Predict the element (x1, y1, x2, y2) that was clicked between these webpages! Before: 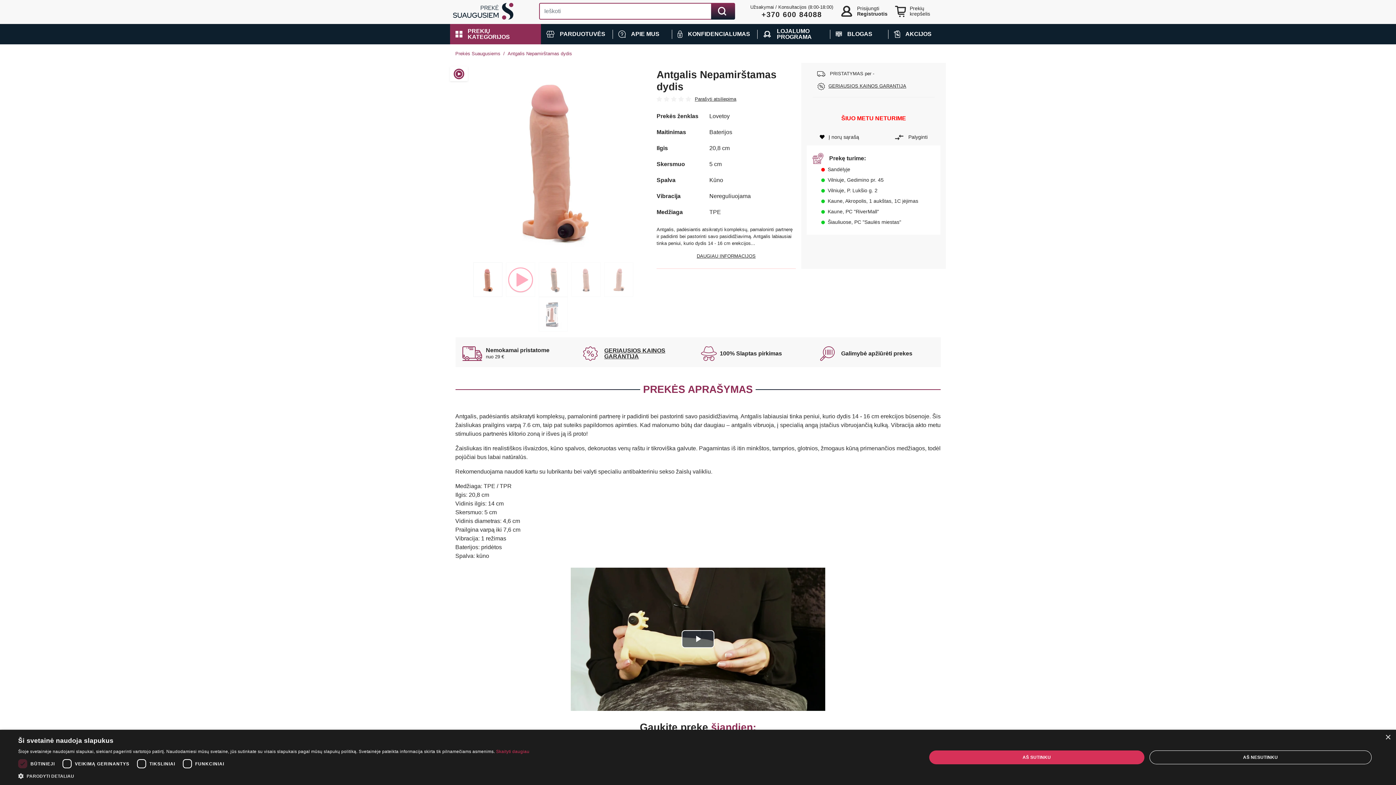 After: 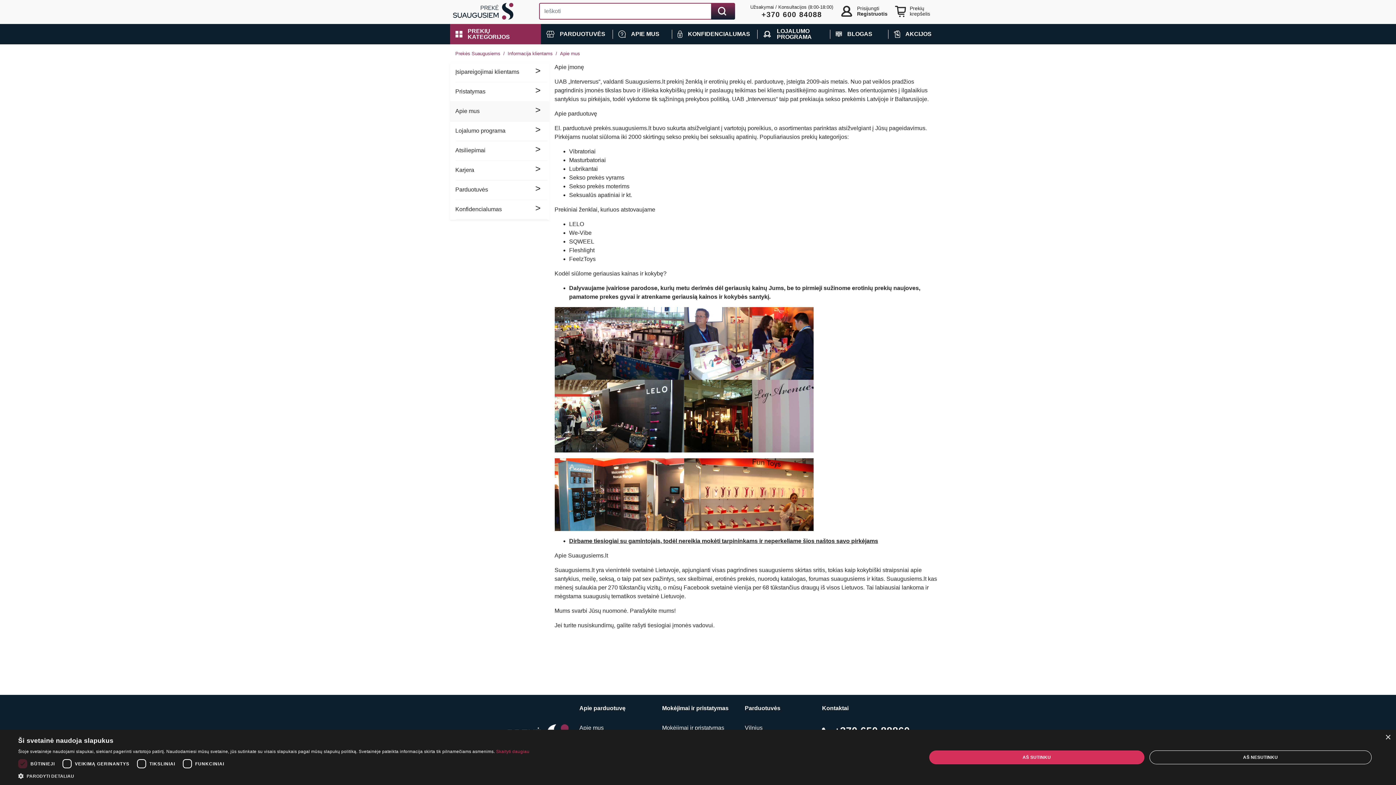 Action: bbox: (613, 24, 672, 44) label: APIE MUS